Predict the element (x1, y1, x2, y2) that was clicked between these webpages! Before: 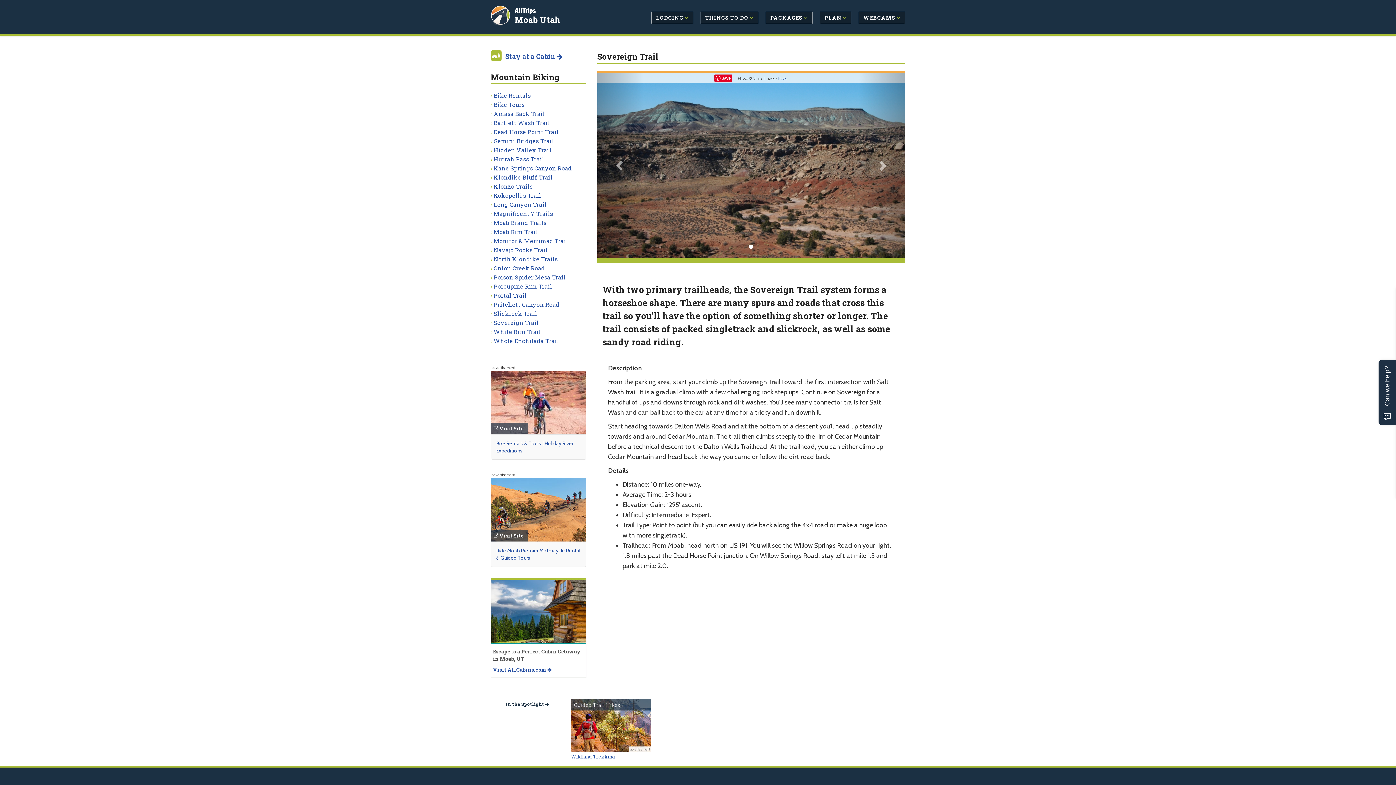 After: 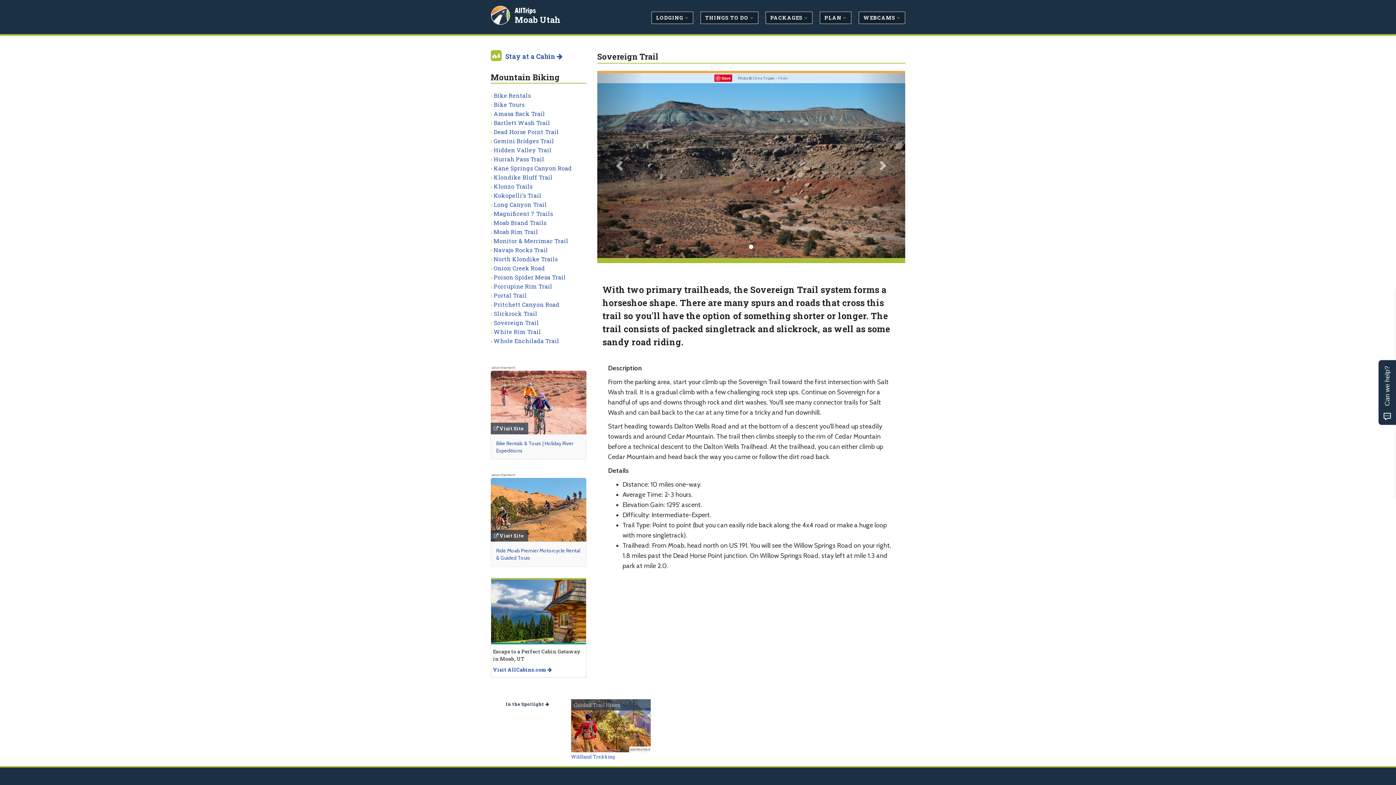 Action: bbox: (571, 699, 651, 752)